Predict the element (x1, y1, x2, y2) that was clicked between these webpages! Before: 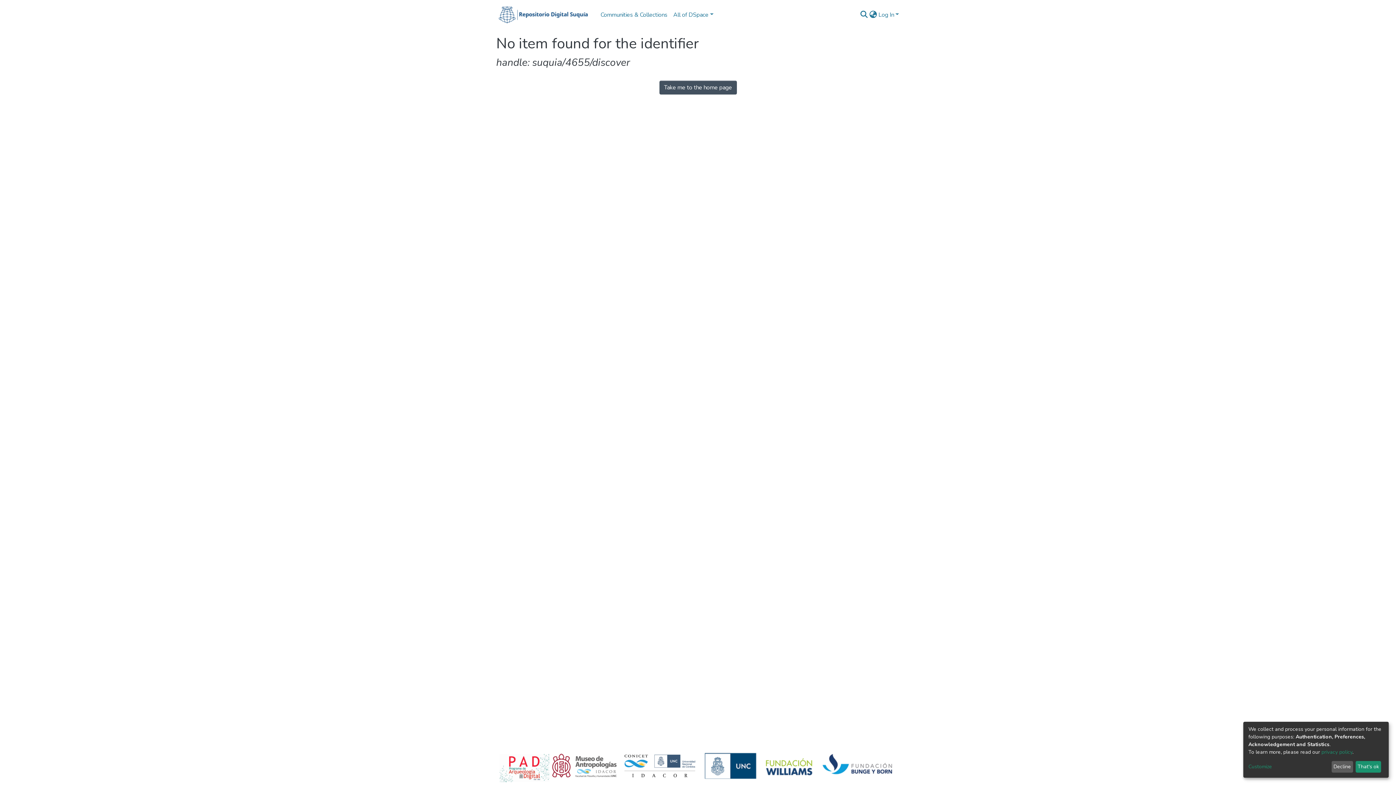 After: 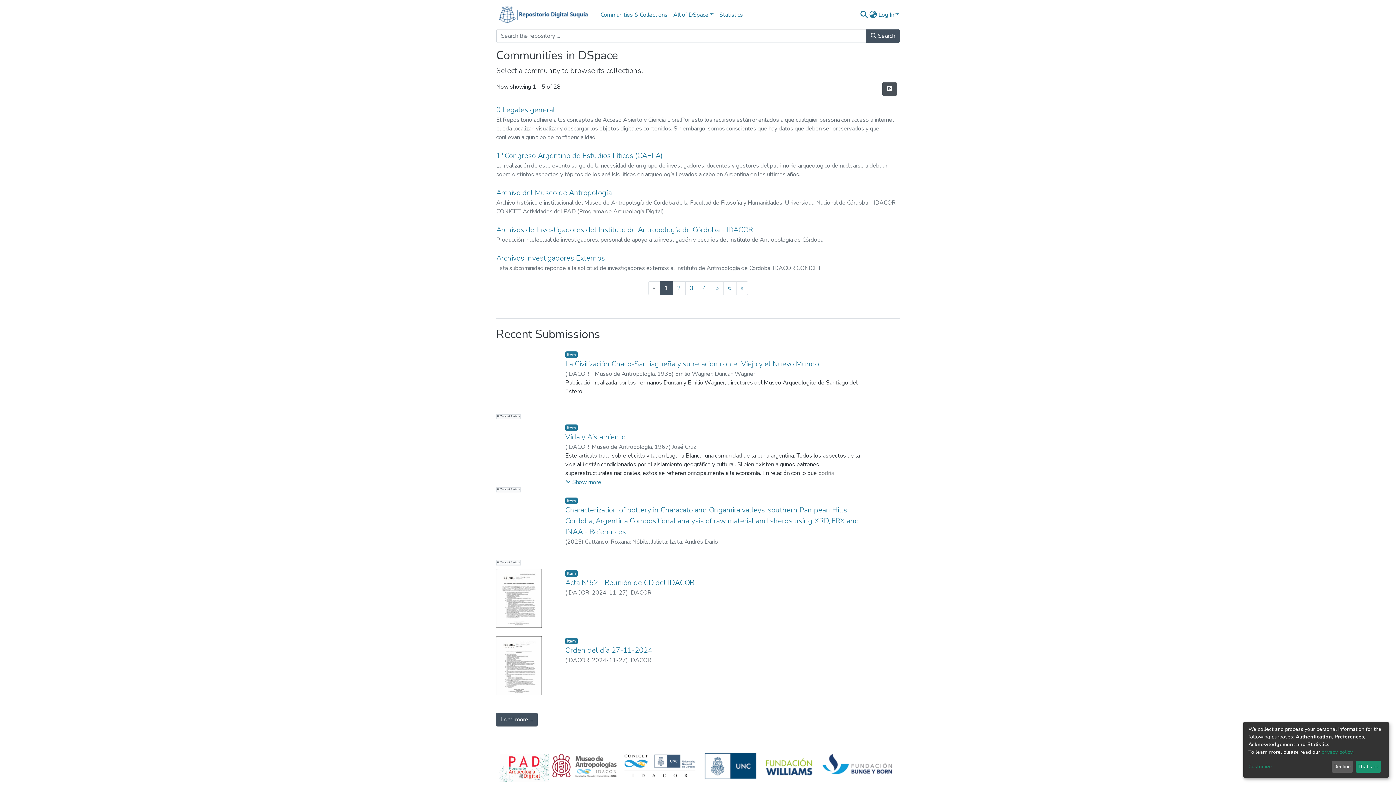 Action: bbox: (496, 3, 592, 26)